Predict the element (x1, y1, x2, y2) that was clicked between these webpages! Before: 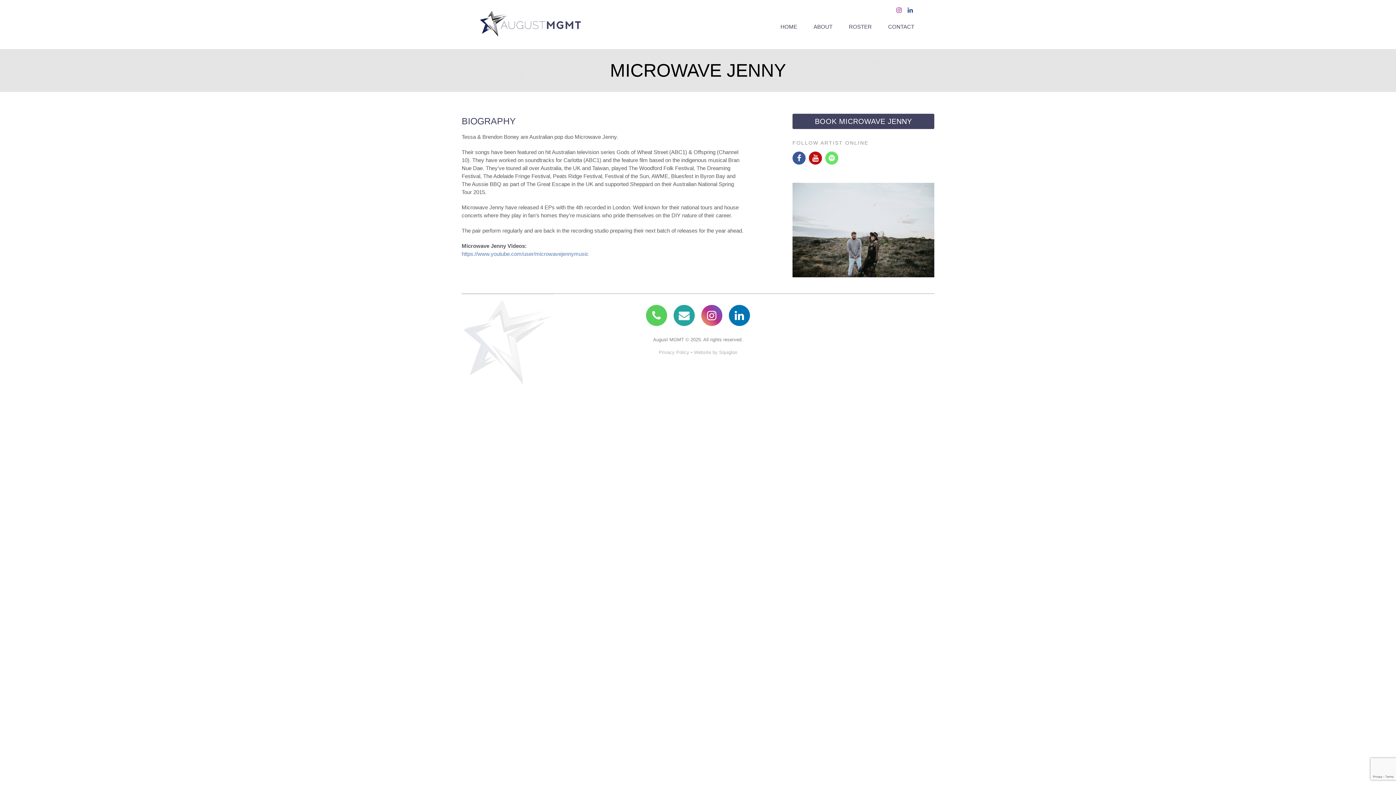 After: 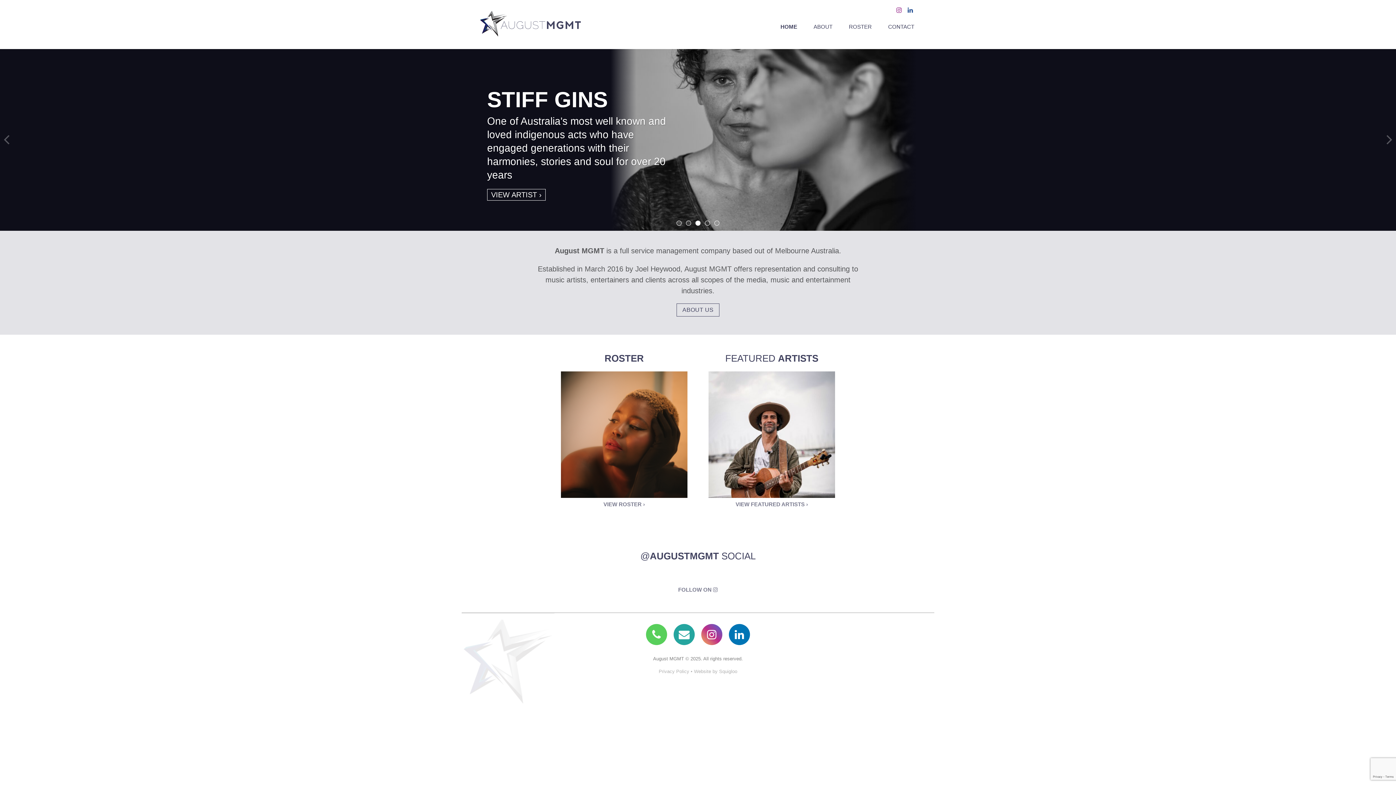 Action: bbox: (480, 10, 581, 38)